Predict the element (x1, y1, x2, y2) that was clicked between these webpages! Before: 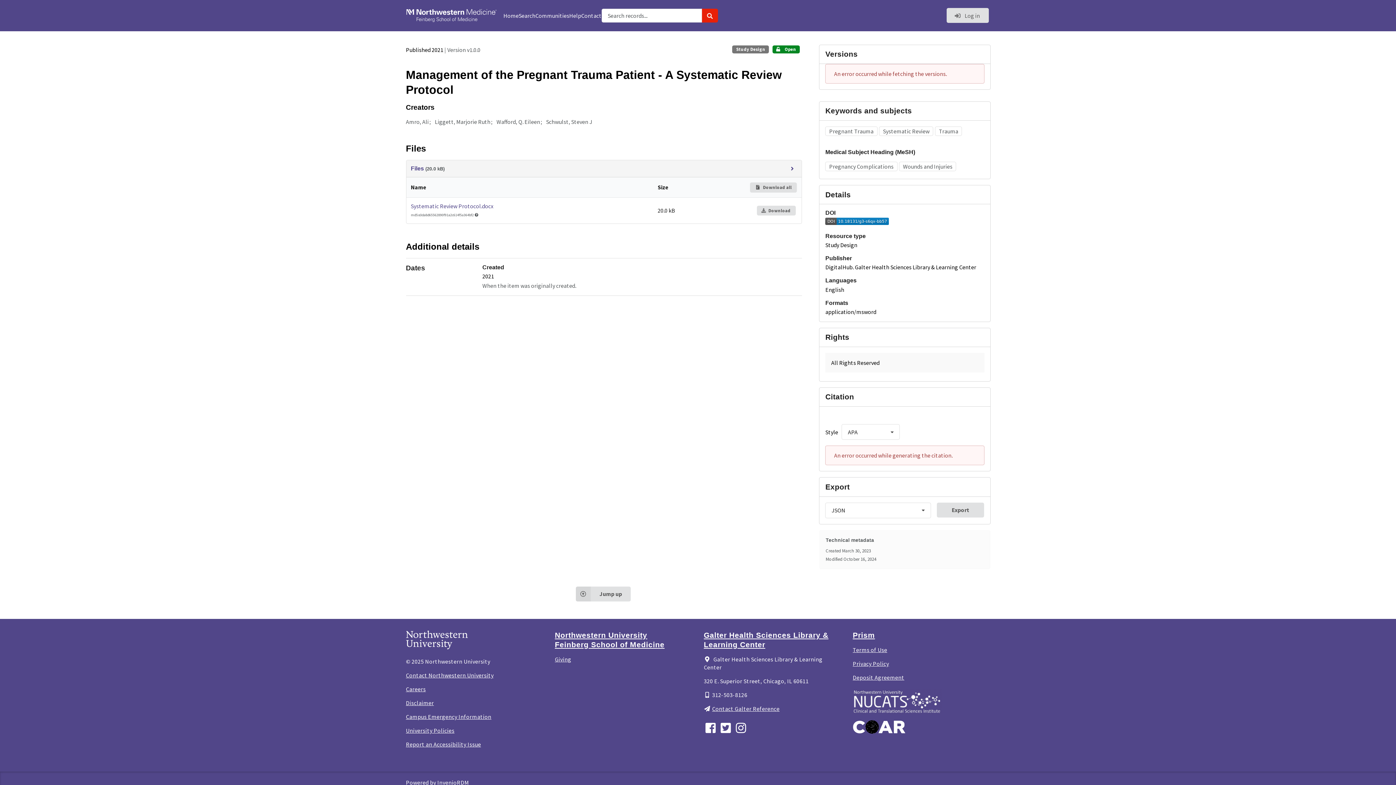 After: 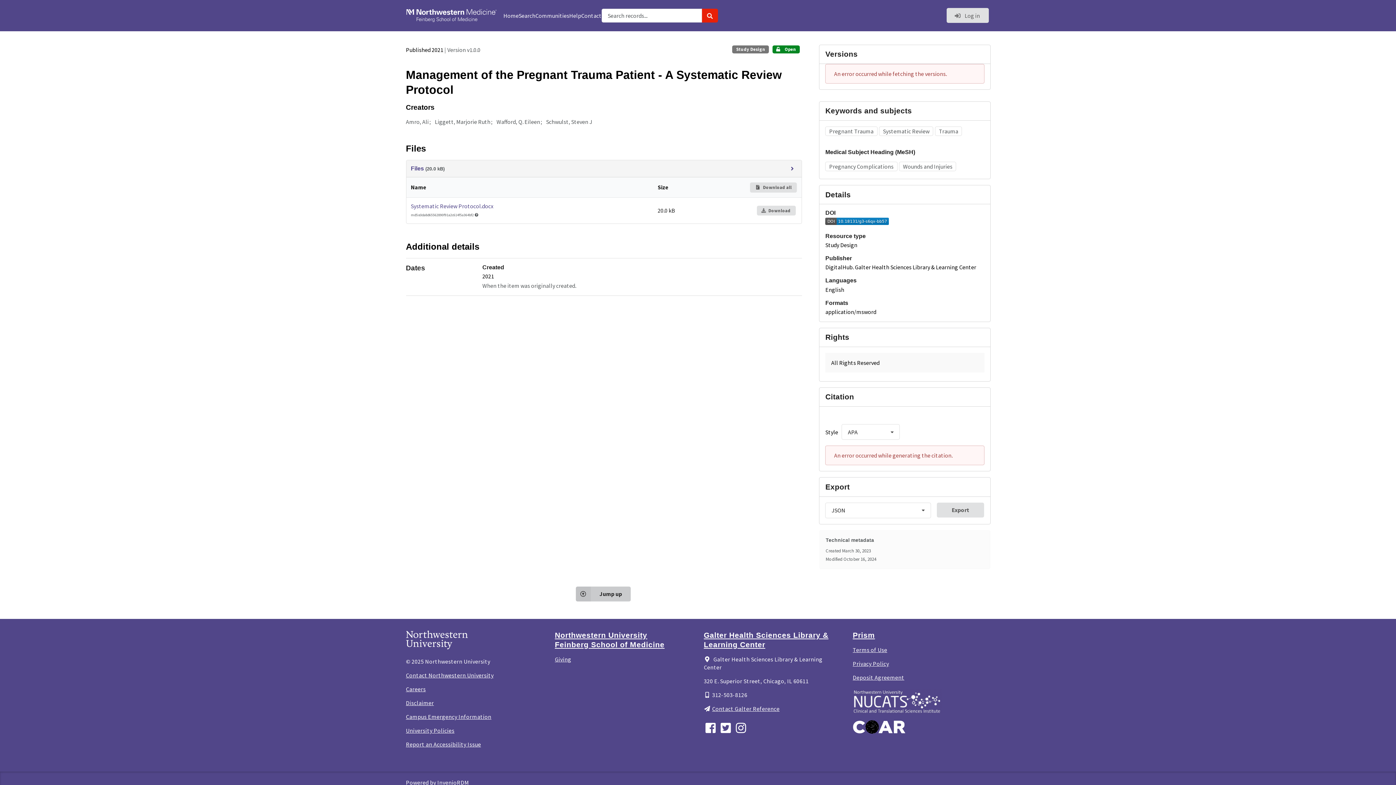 Action: bbox: (575, 586, 630, 601) label: Jump to top of page